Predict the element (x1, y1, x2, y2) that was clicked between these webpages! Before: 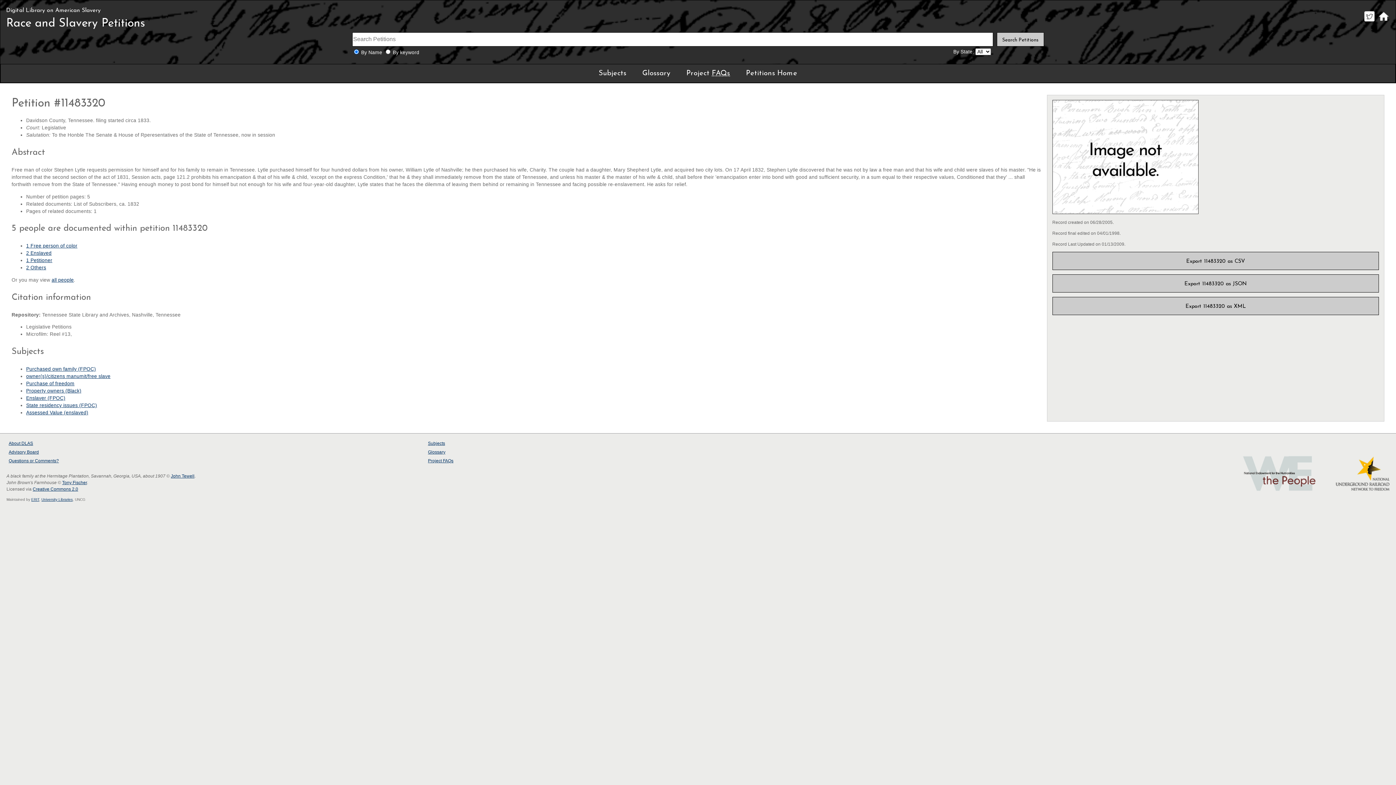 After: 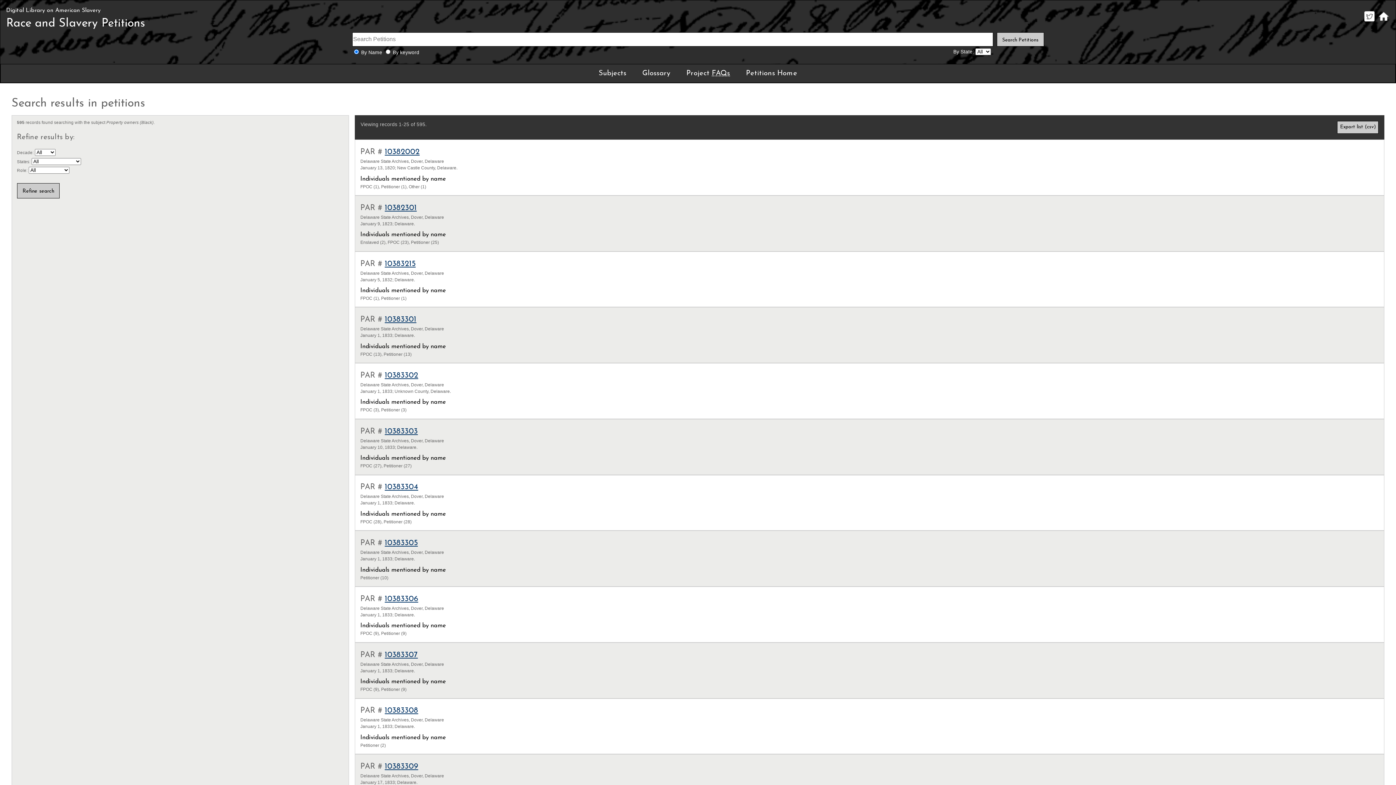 Action: bbox: (26, 388, 81, 393) label: Property owners (Black)